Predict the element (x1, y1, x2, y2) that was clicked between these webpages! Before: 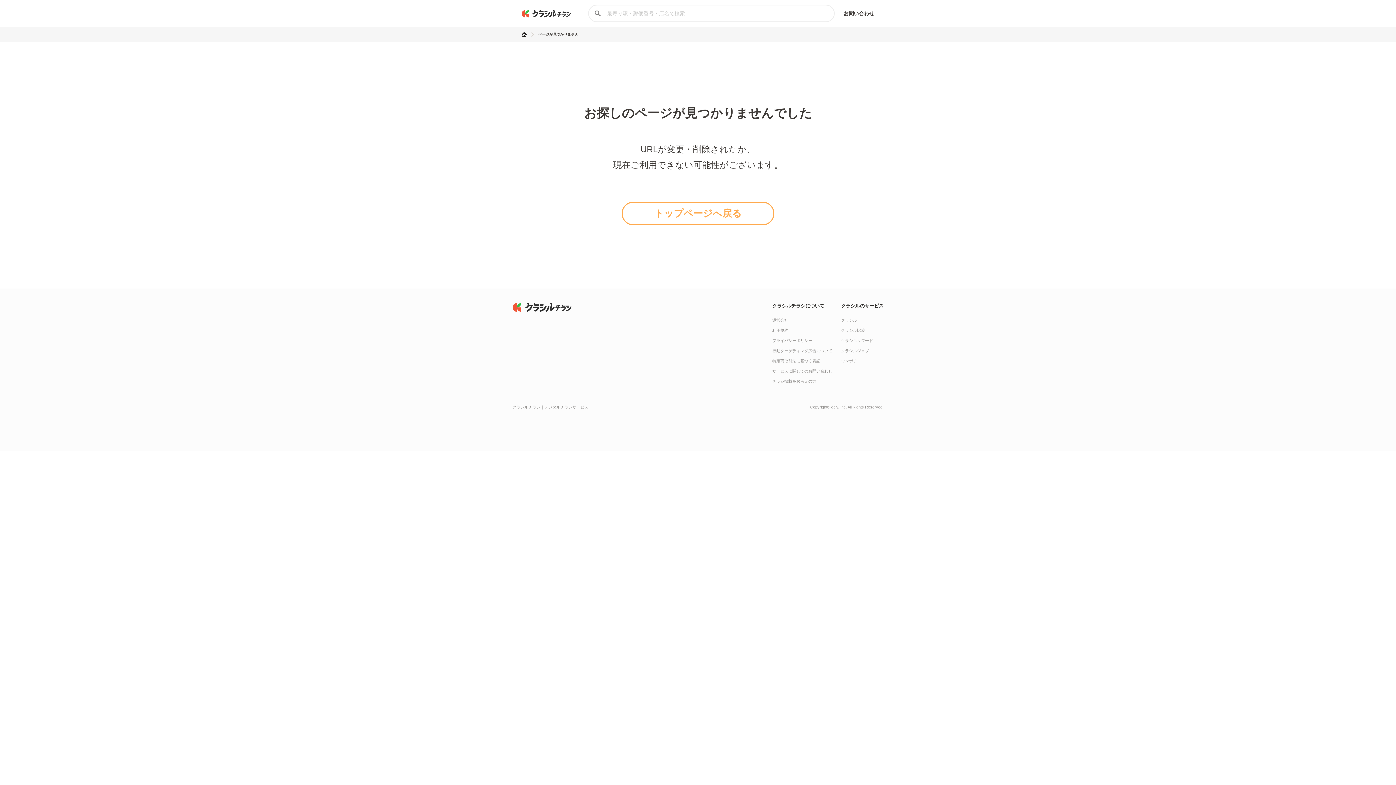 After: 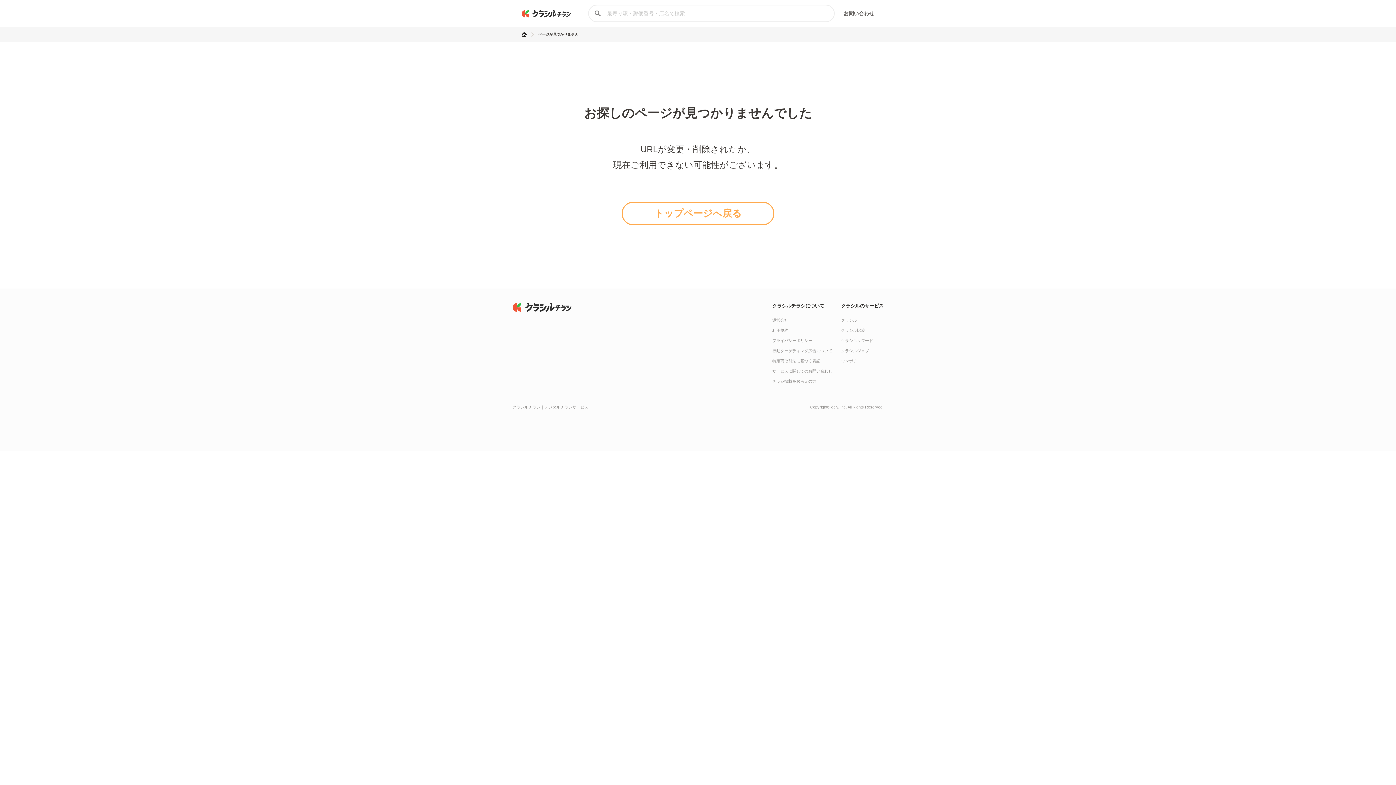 Action: bbox: (843, 10, 874, 16) label: お問い合わせ